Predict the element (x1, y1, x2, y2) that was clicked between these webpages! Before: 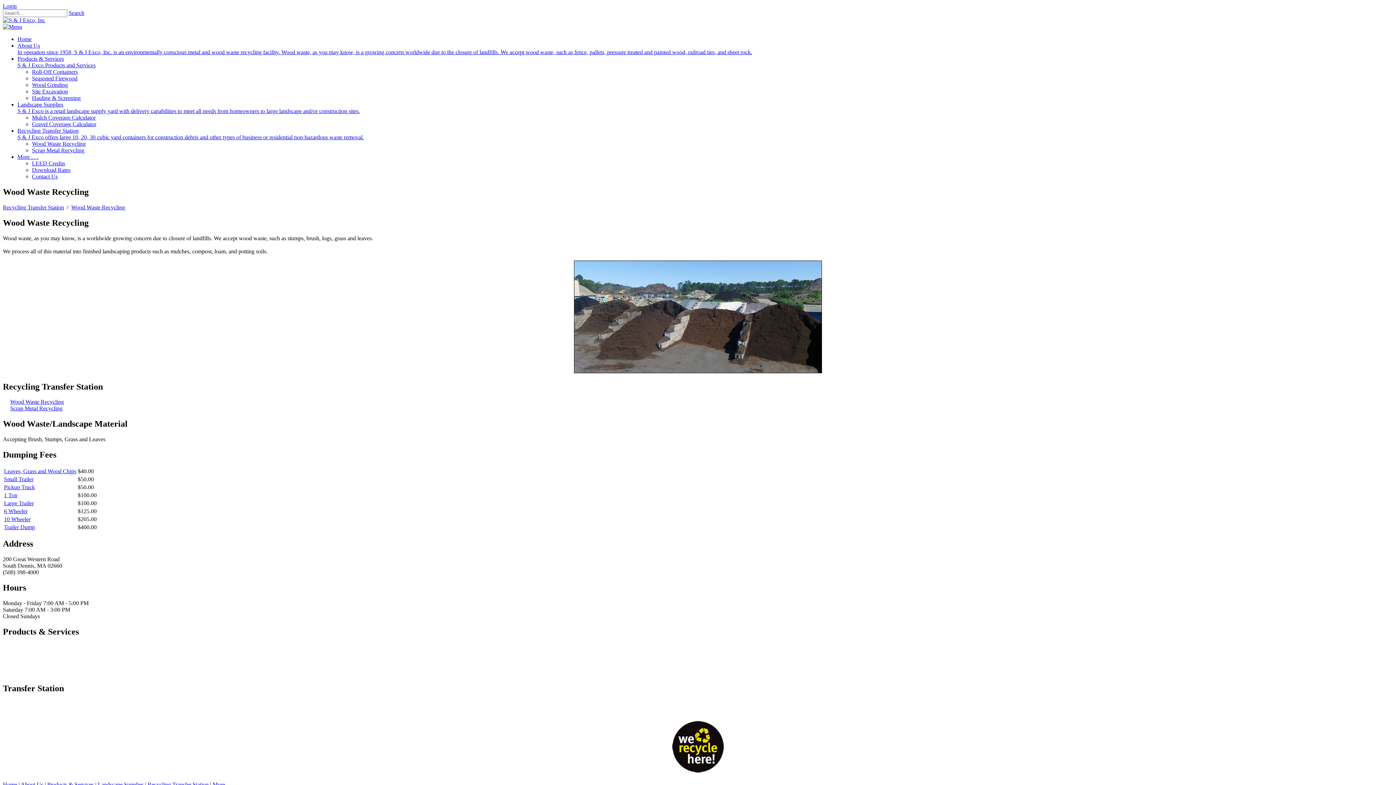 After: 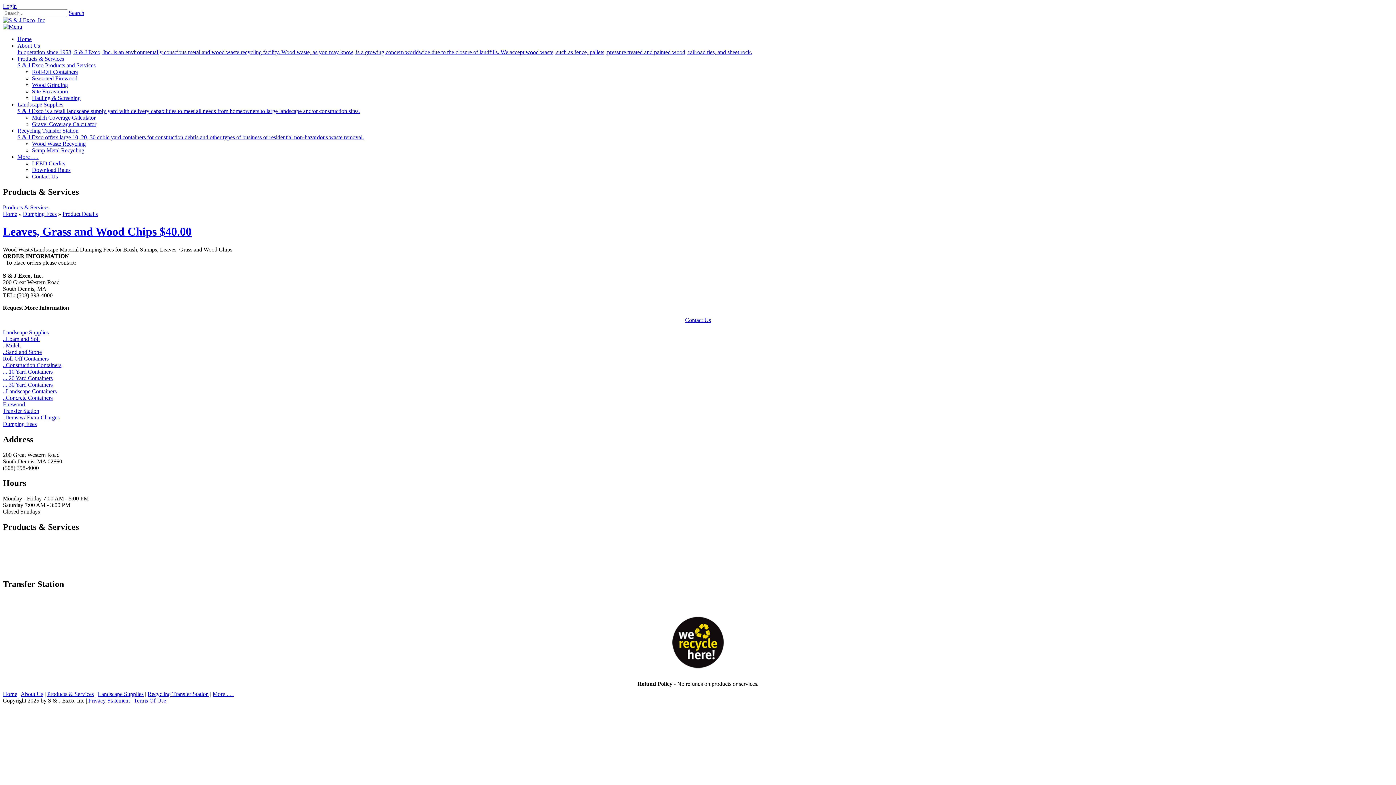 Action: label: Leaves, Grass and Wood Chips bbox: (4, 468, 76, 474)